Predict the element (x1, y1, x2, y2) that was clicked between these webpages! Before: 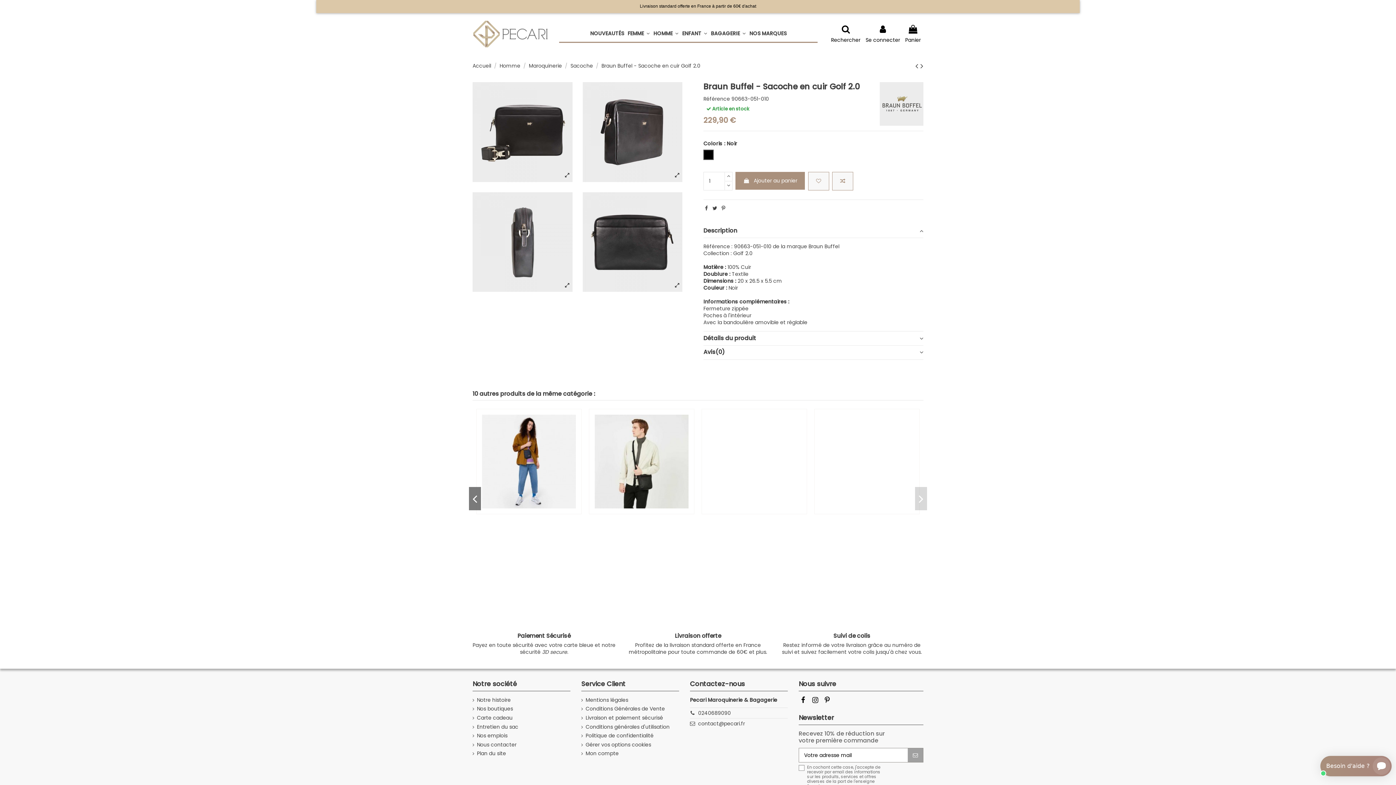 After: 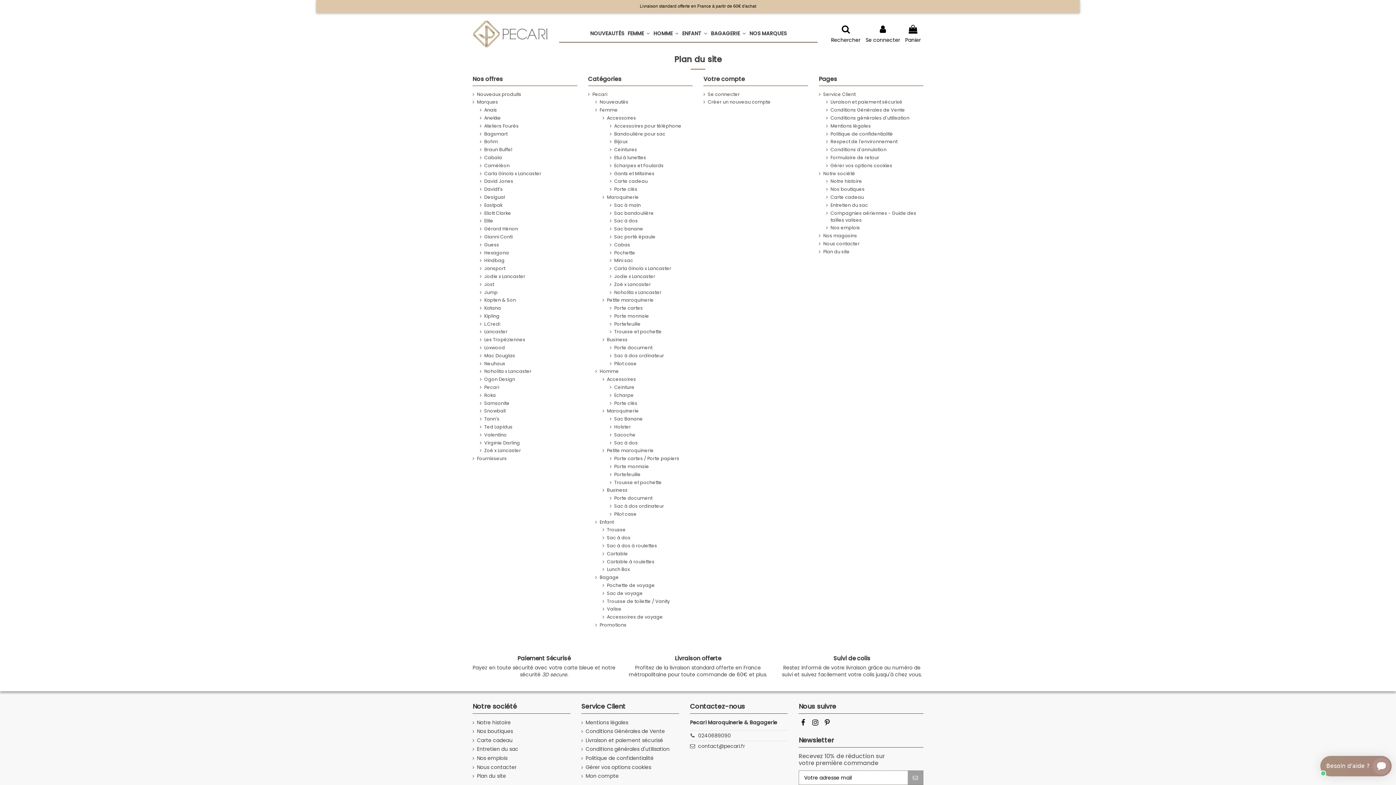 Action: bbox: (472, 750, 506, 757) label: Plan du site